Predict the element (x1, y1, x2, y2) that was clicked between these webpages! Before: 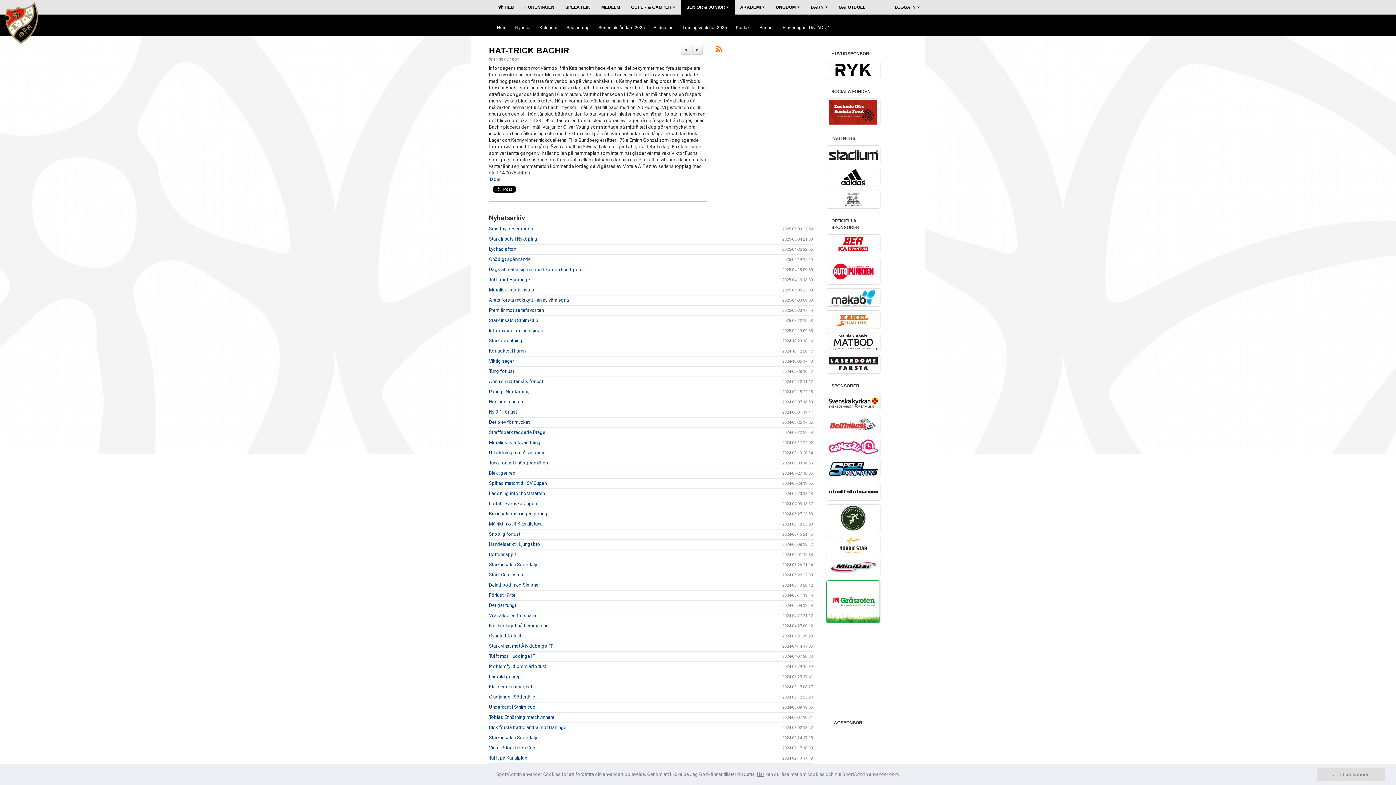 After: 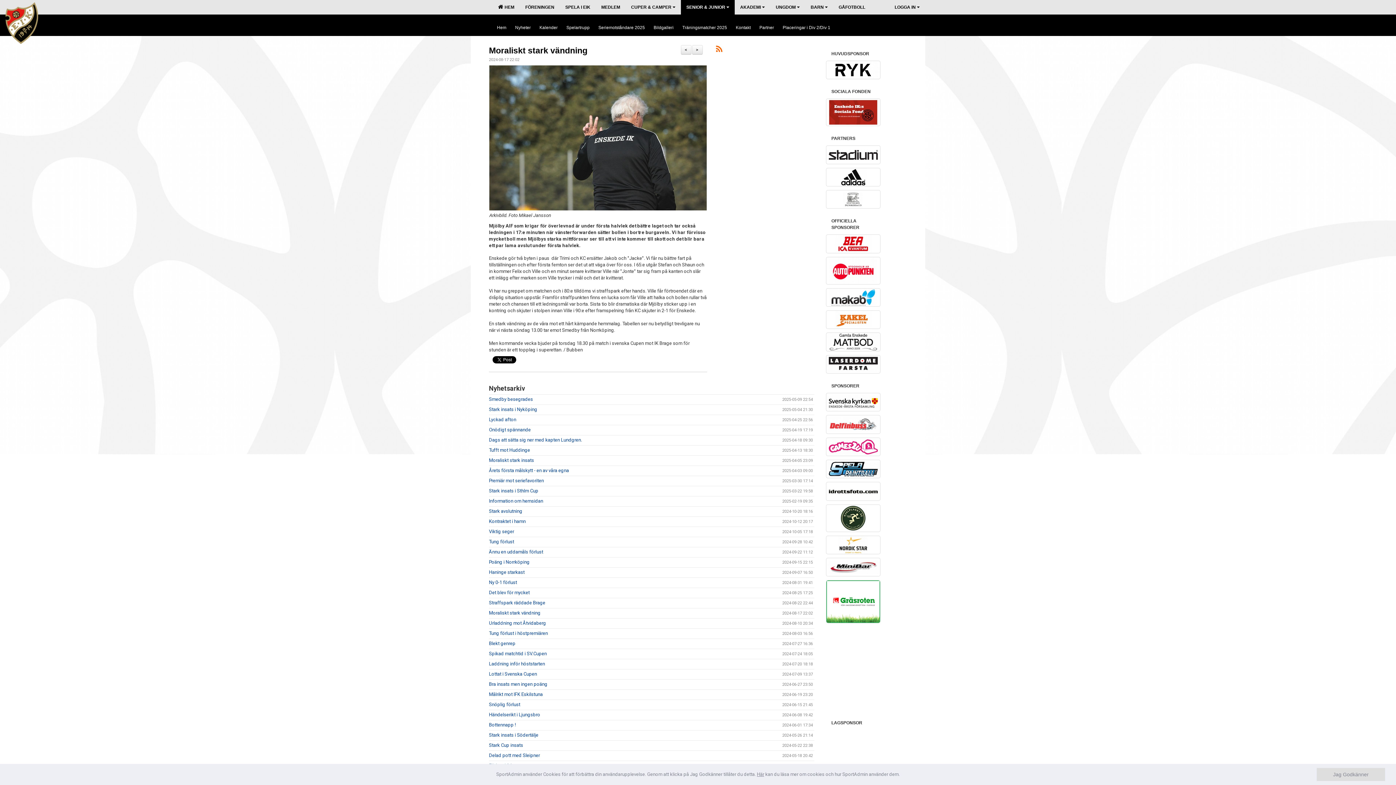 Action: label: Moraliskt stark vändning bbox: (489, 440, 540, 445)